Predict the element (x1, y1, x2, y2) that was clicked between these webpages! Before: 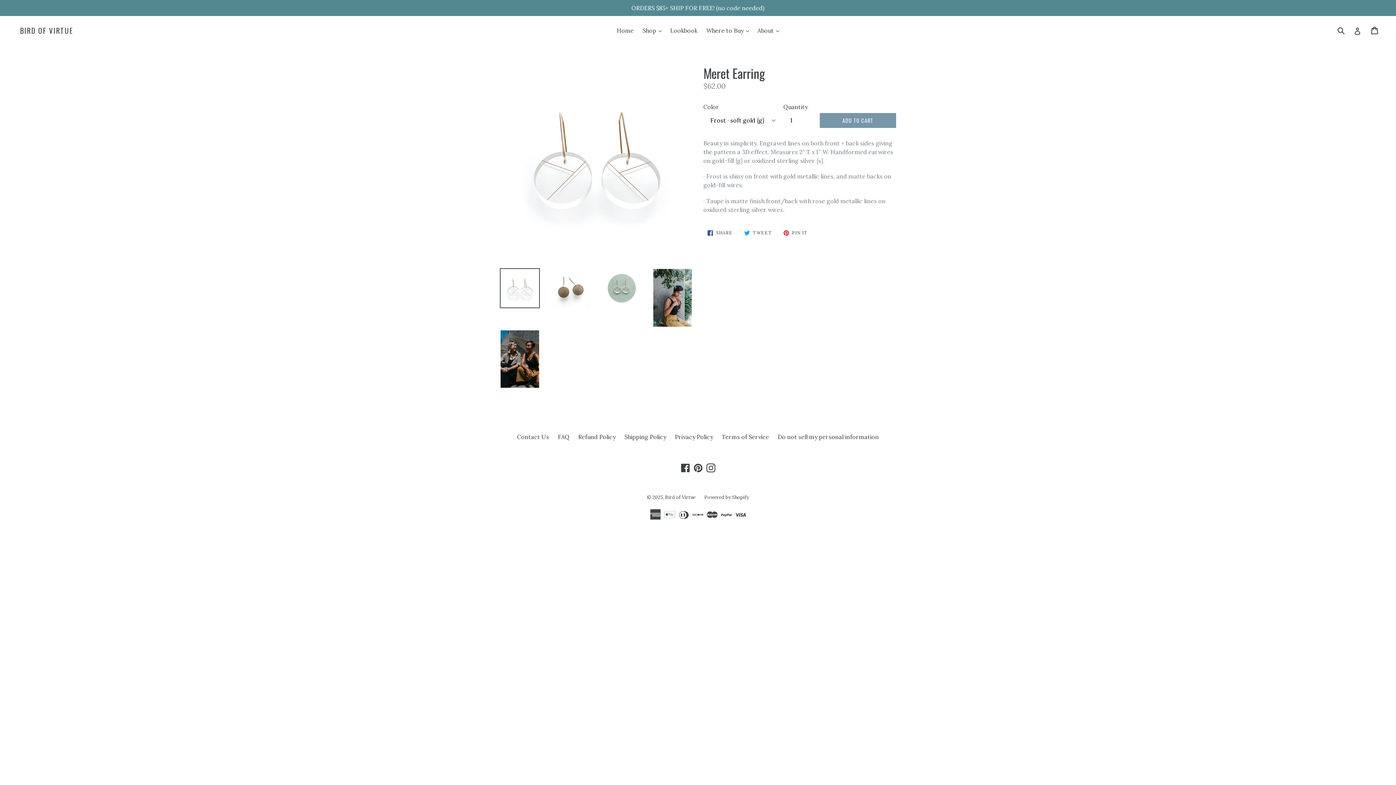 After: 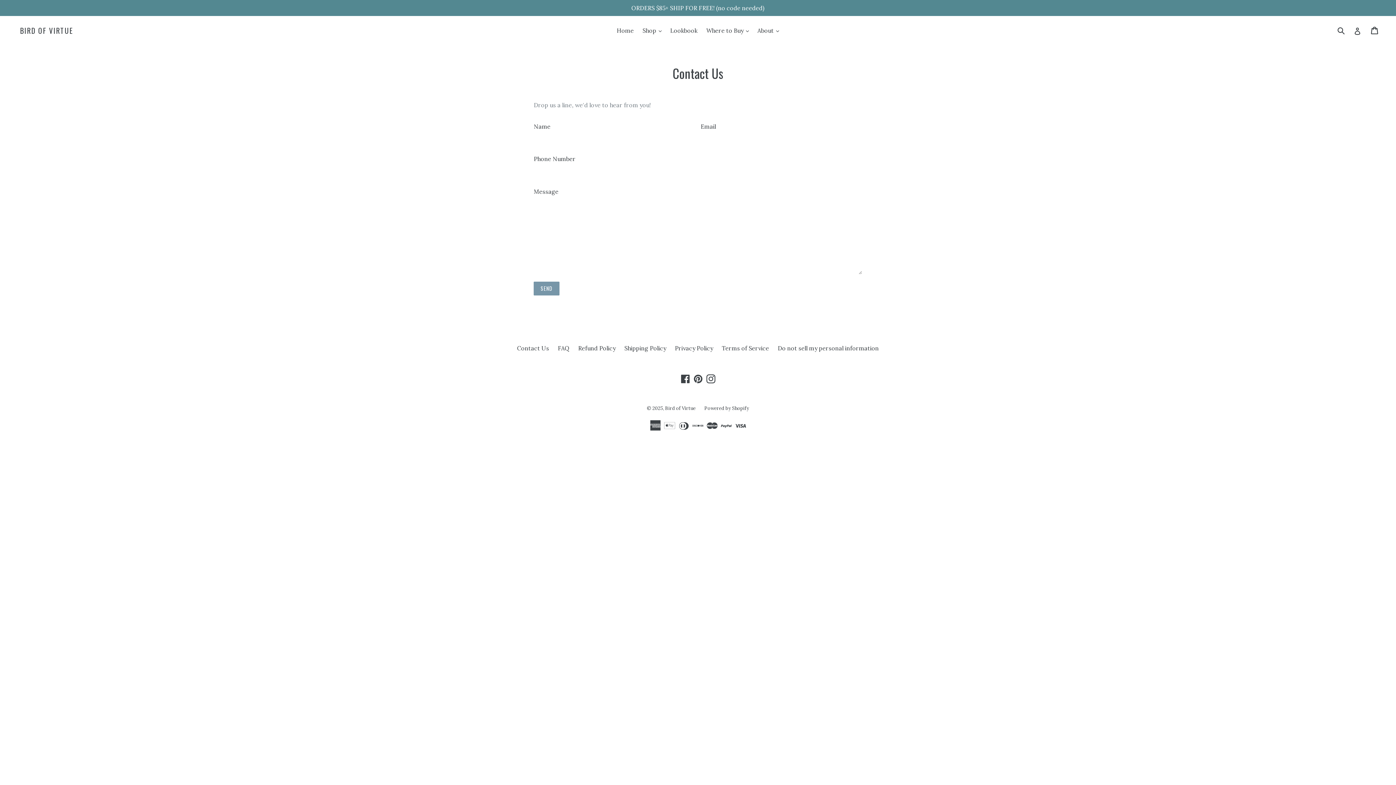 Action: label: Contact Us bbox: (517, 433, 549, 440)